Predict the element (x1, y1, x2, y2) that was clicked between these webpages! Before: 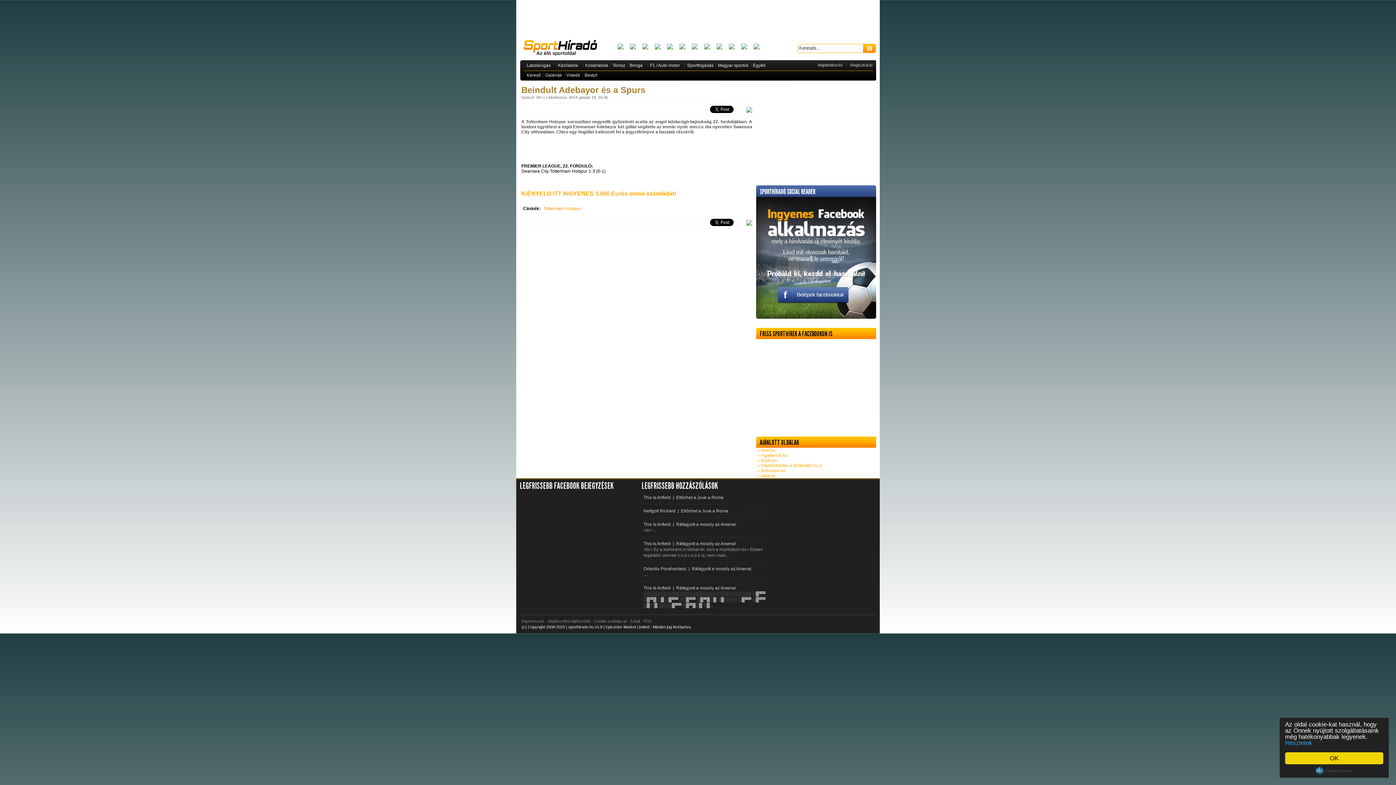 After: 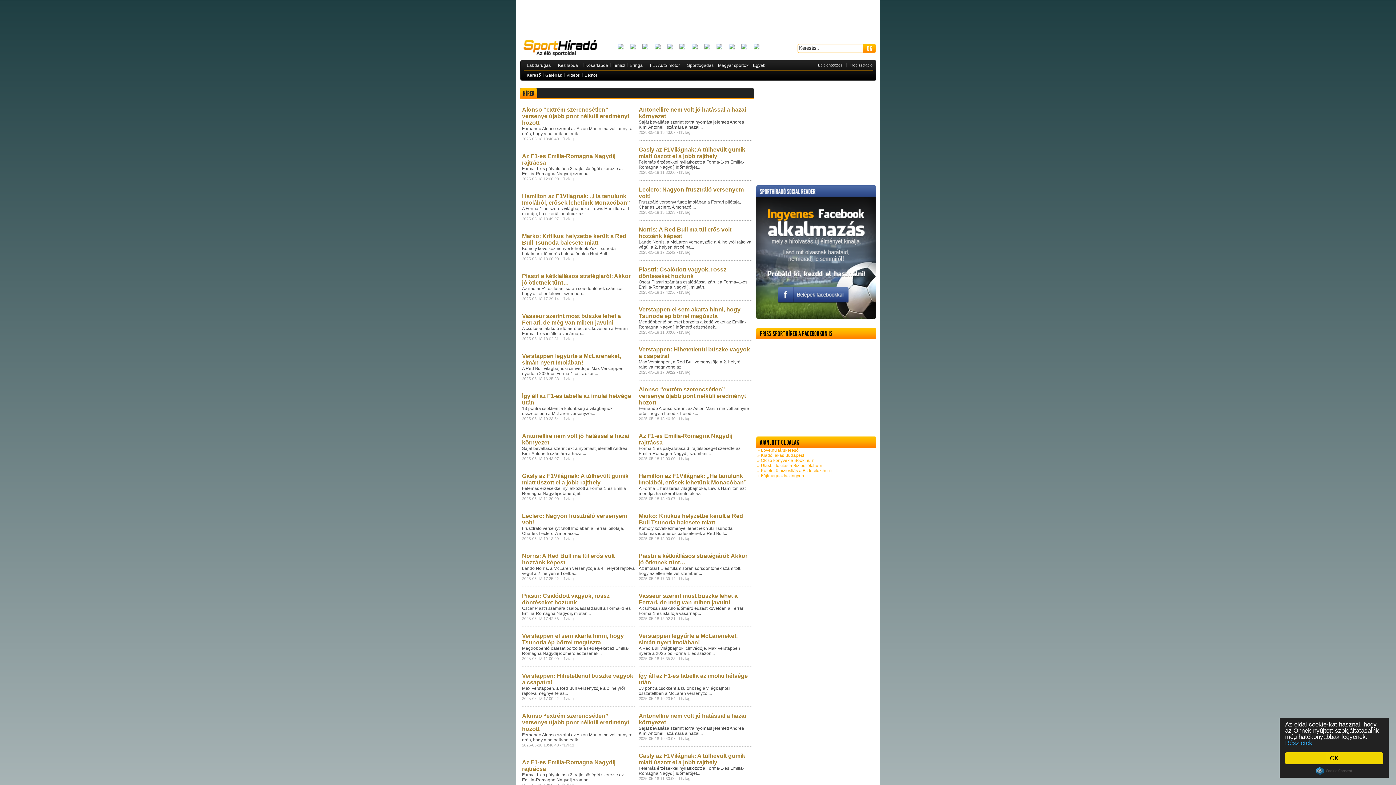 Action: bbox: (641, 562, 769, 581) label: Orlando Pocahontasz
|
Ráfagyott a mosoly az Arsenal arcára
....